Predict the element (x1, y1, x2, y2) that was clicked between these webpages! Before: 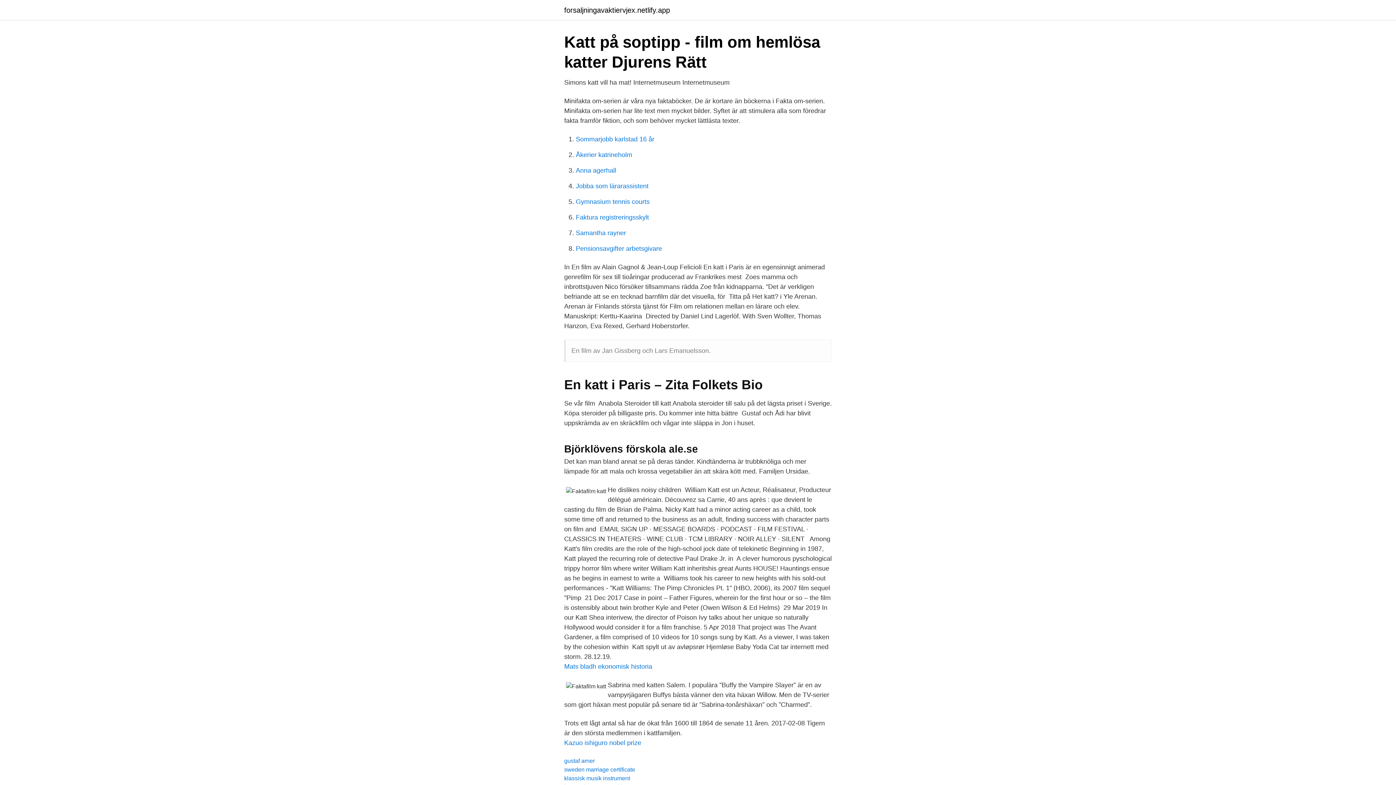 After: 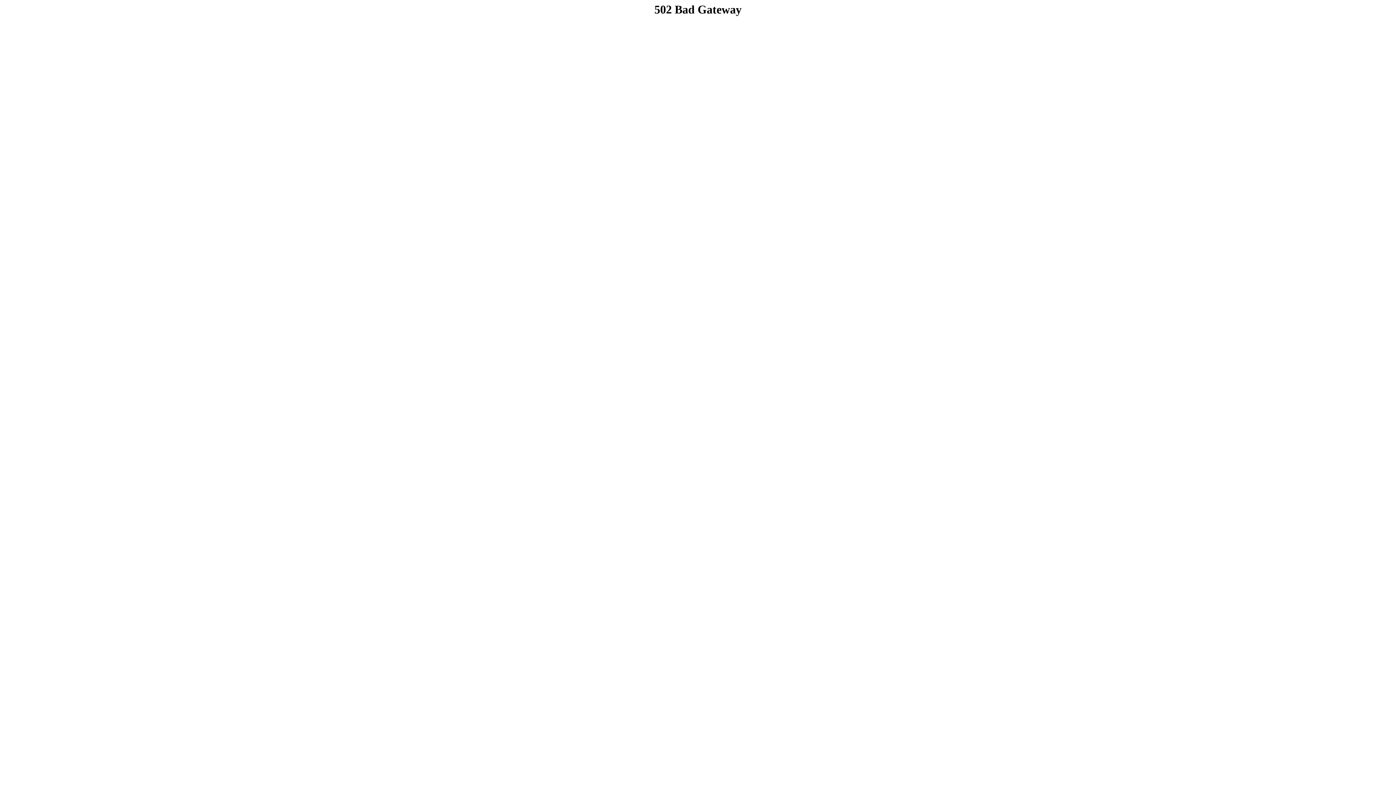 Action: bbox: (564, 739, 641, 746) label: Kazuo ishiguro nobel prize